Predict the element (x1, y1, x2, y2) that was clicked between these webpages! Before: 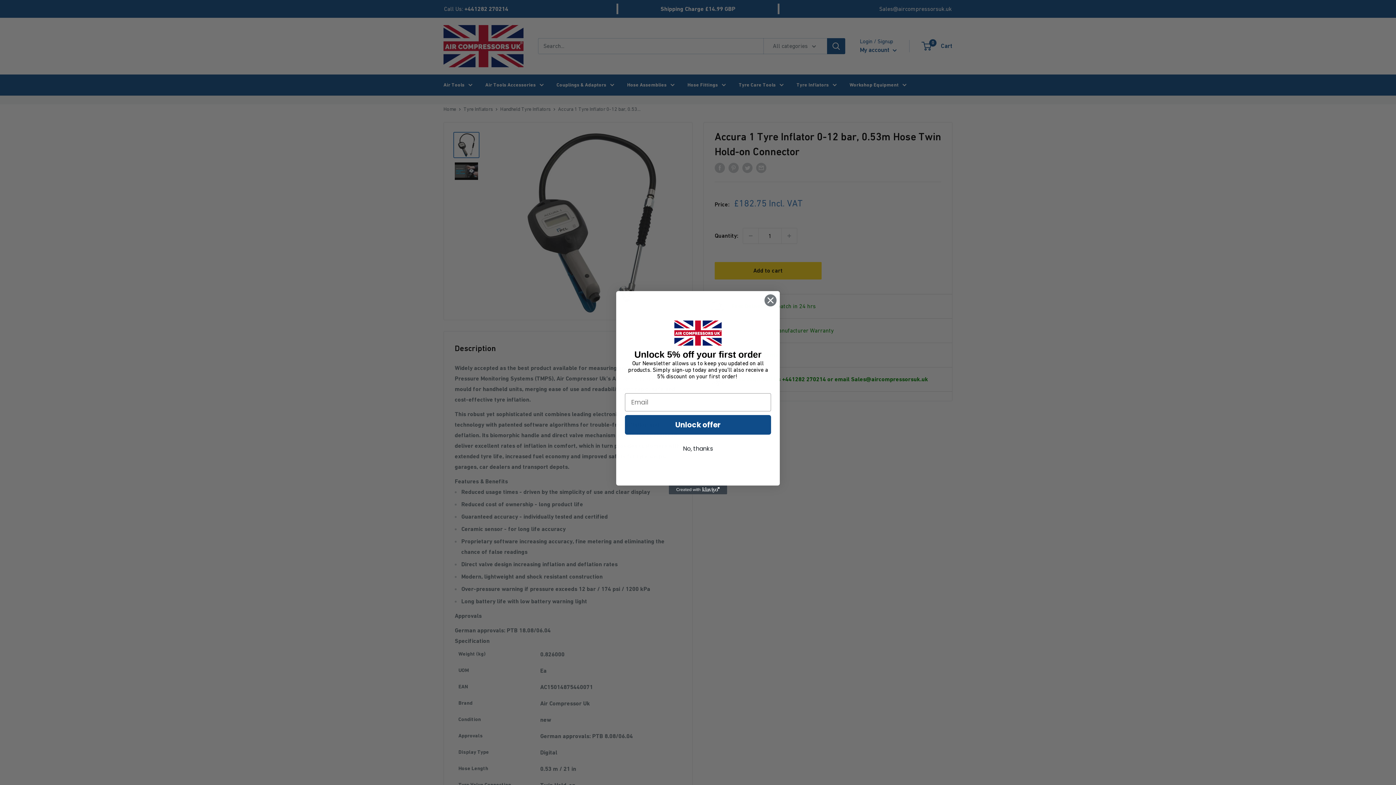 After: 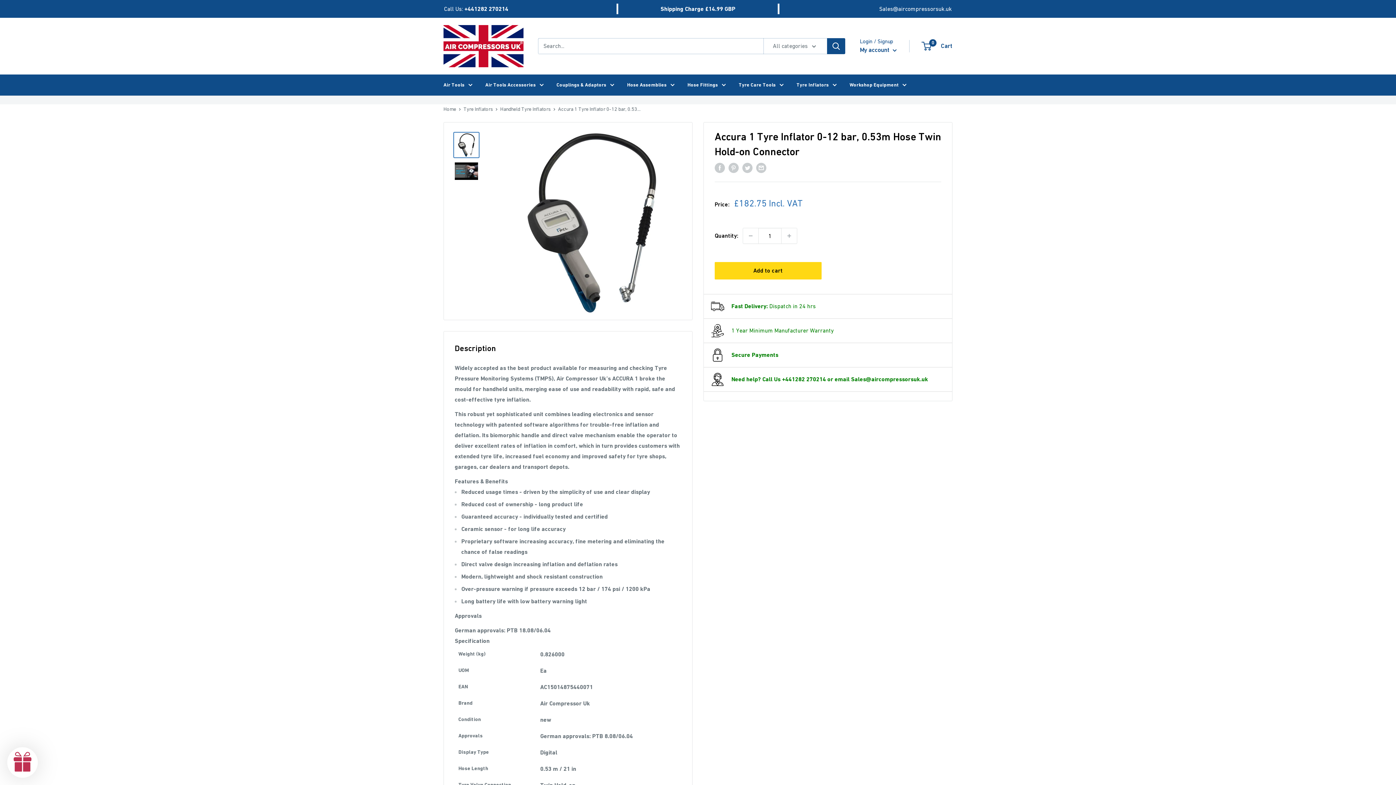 Action: label: Close dialog bbox: (764, 294, 777, 306)